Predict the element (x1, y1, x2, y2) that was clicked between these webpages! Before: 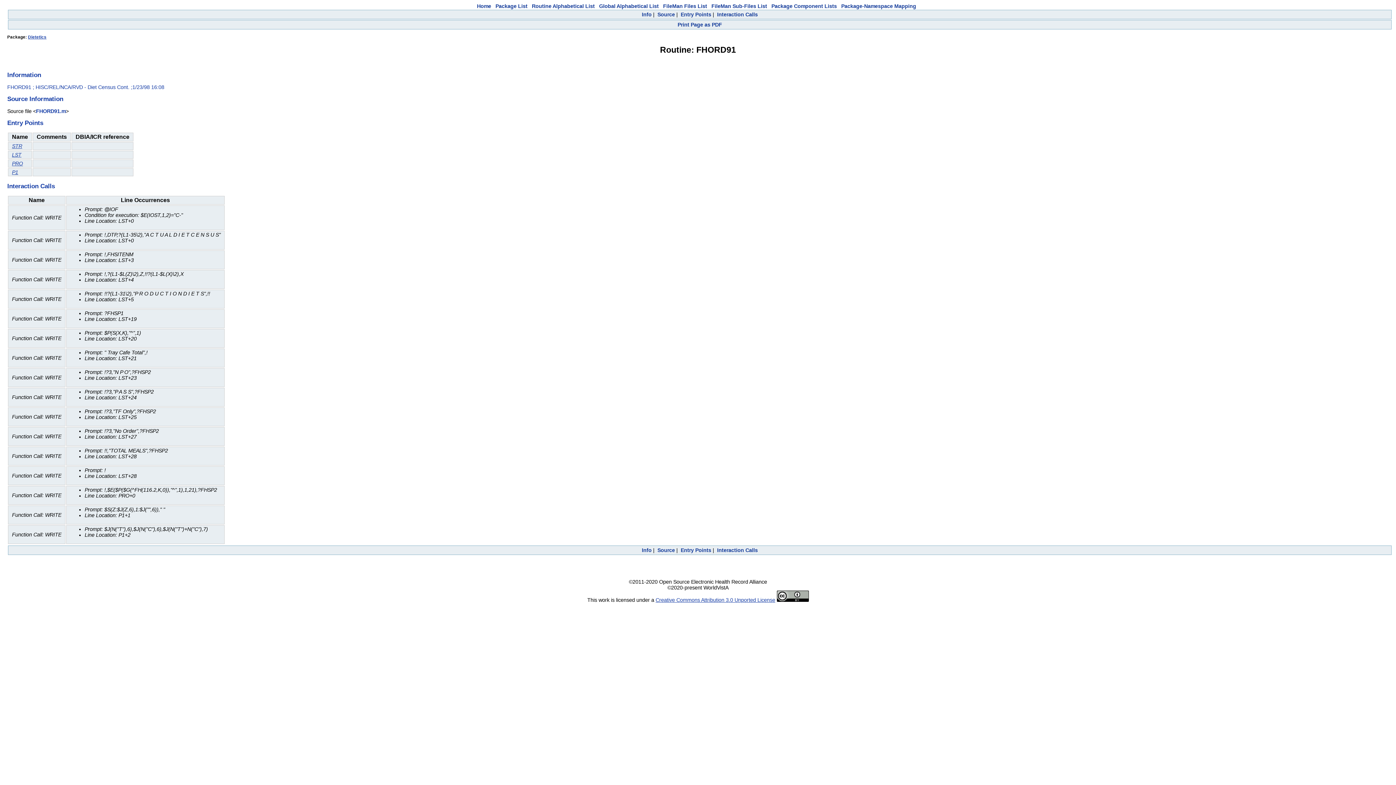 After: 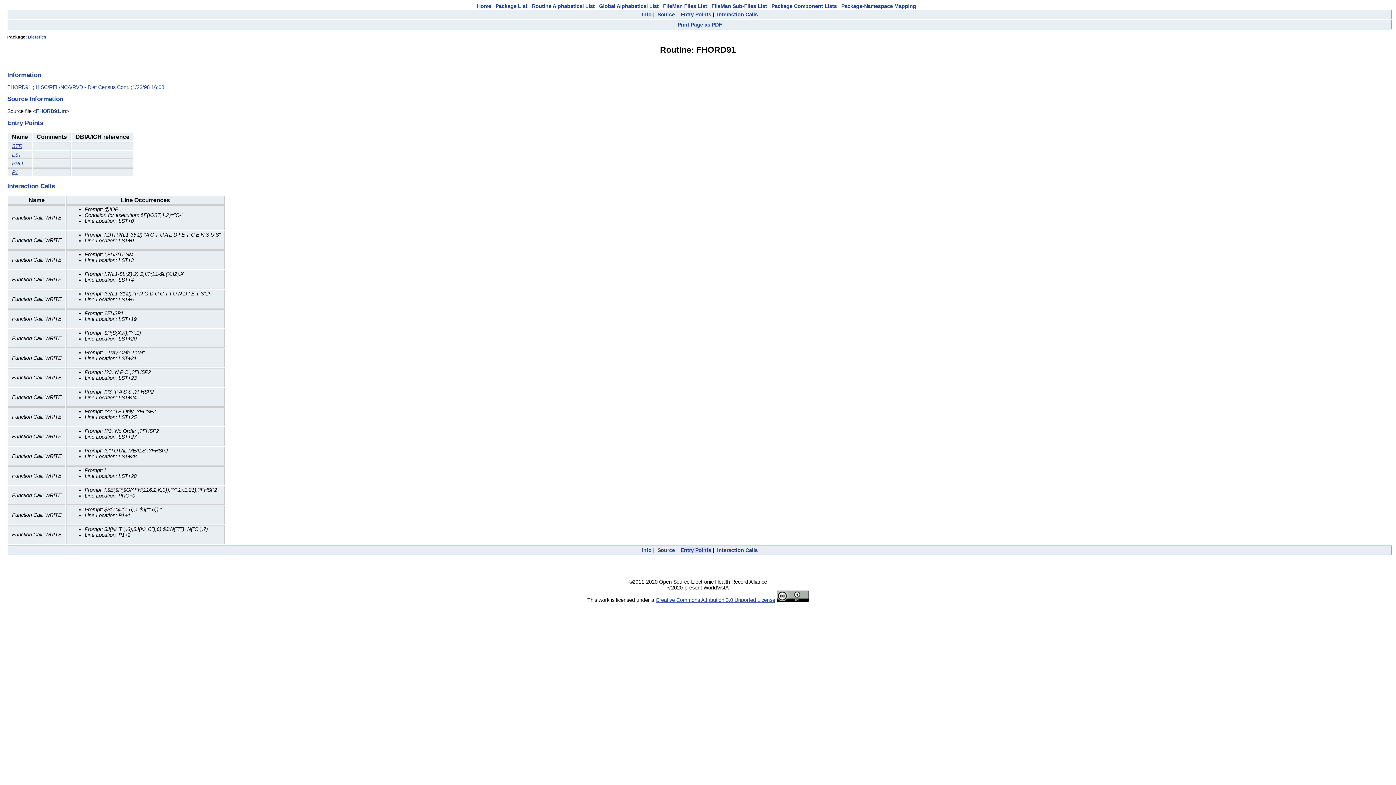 Action: bbox: (680, 547, 711, 553) label: Entry Points